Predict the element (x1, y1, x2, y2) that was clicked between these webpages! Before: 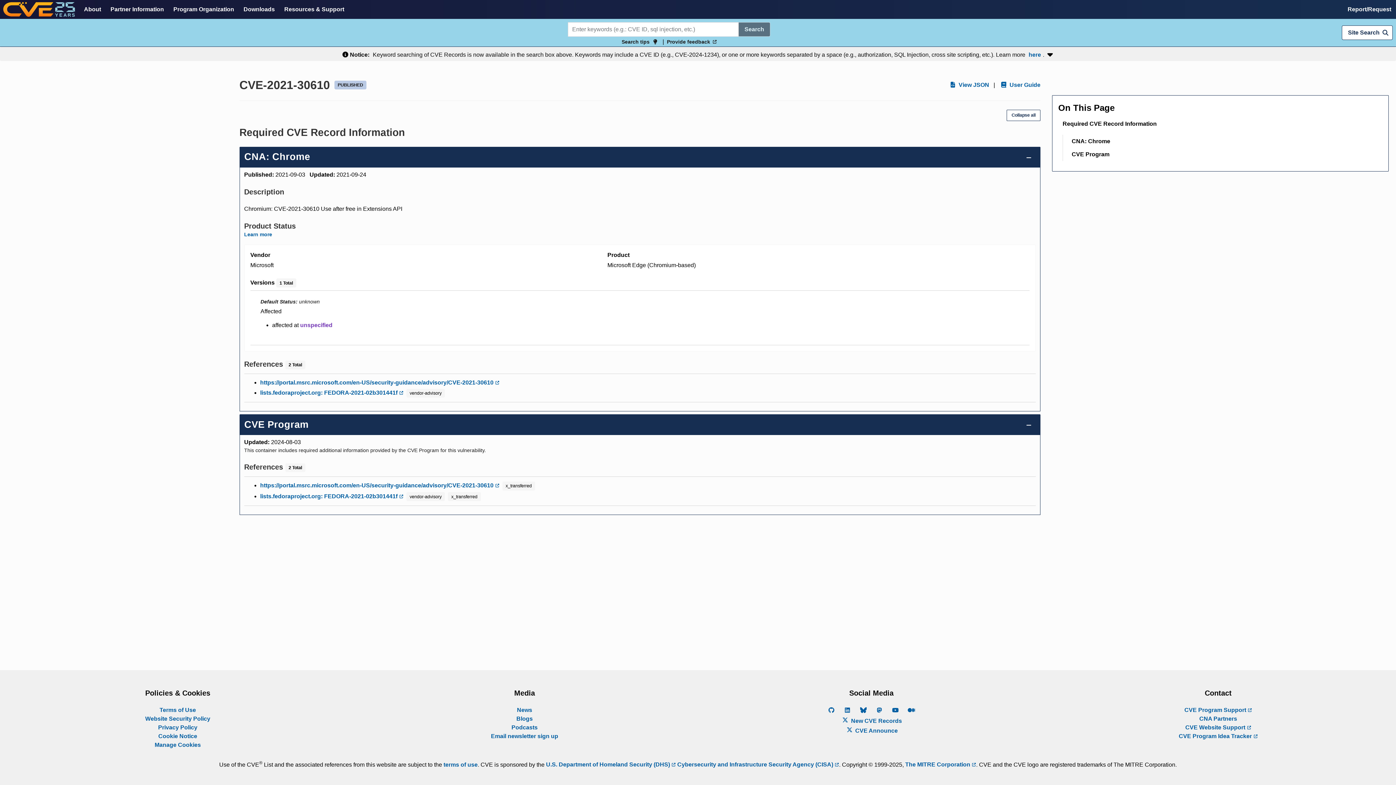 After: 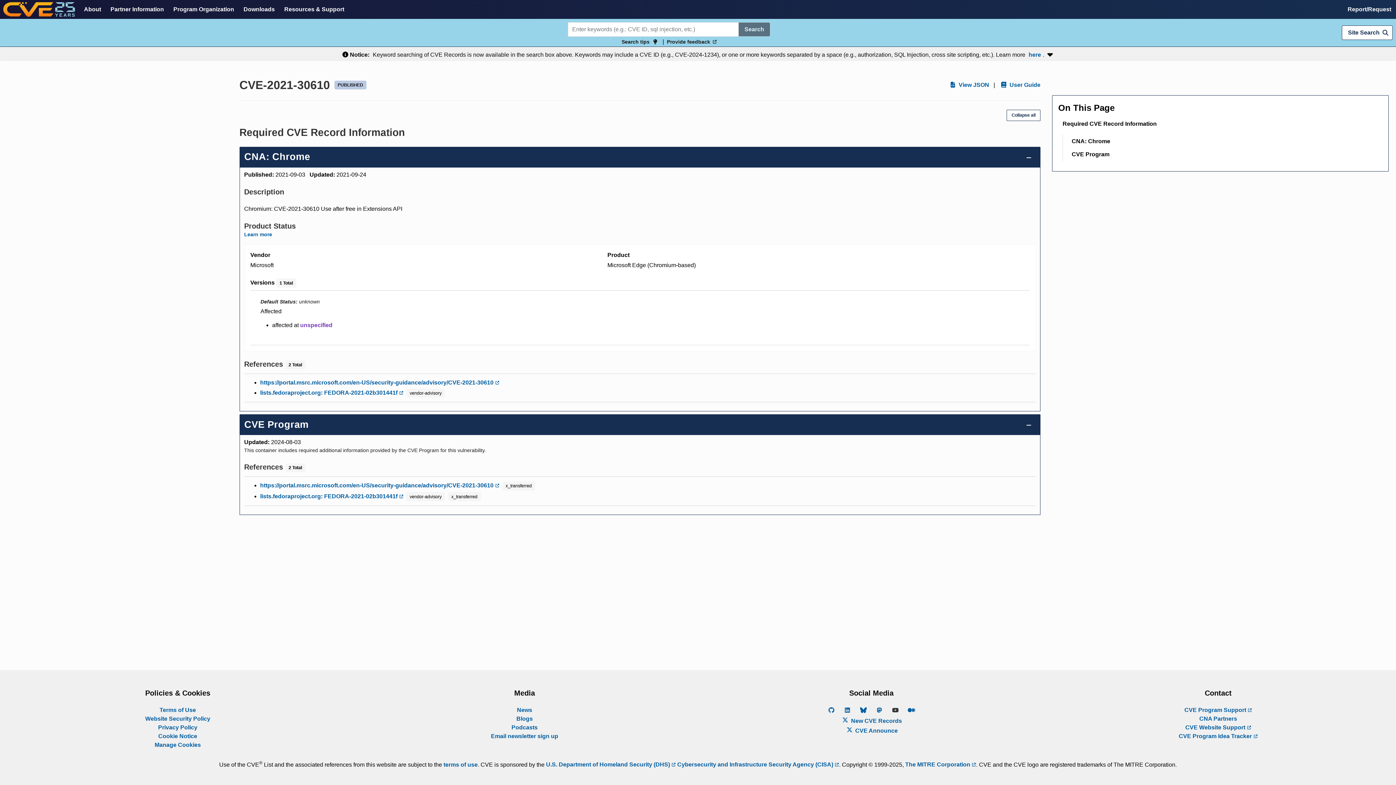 Action: bbox: (891, 708, 900, 714)